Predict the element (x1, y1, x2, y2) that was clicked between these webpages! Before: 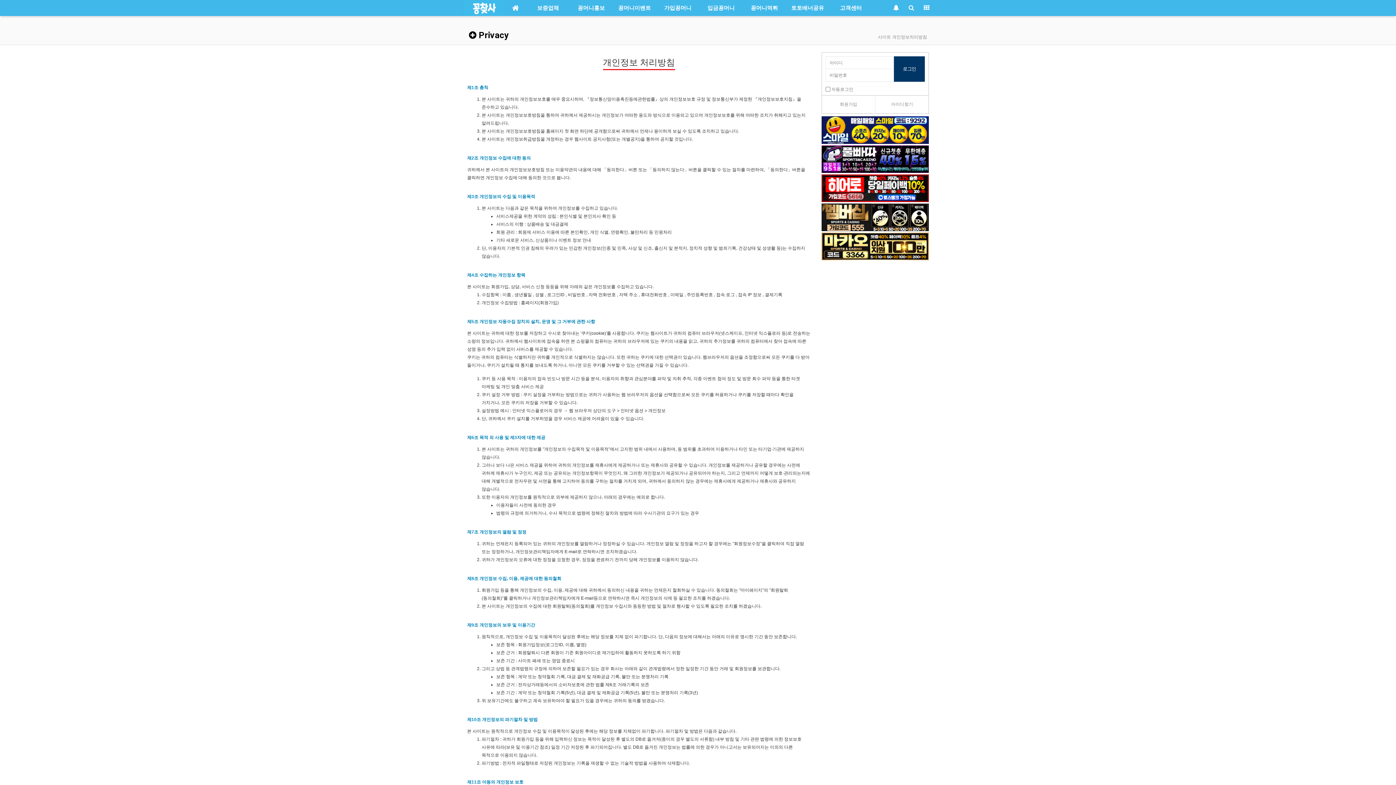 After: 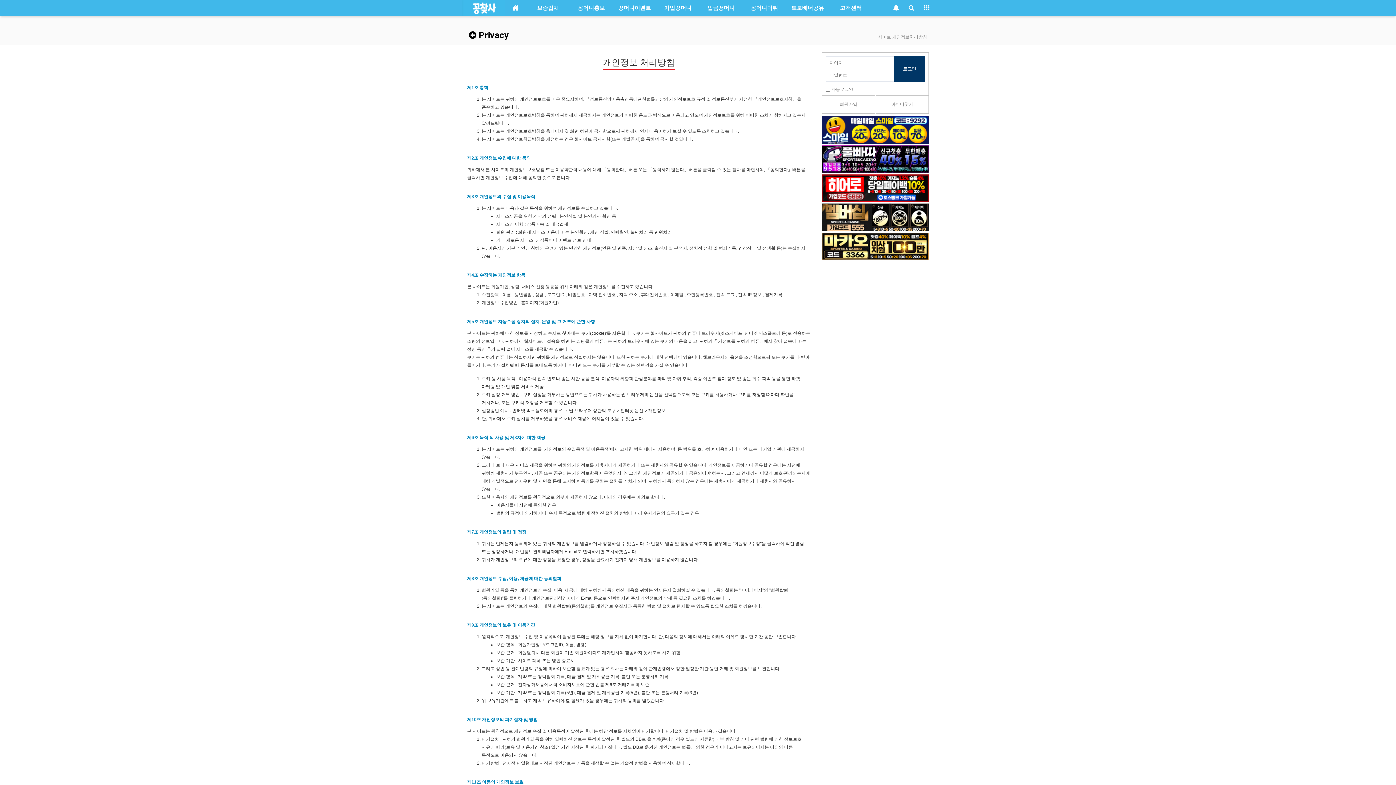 Action: bbox: (821, 174, 929, 202)